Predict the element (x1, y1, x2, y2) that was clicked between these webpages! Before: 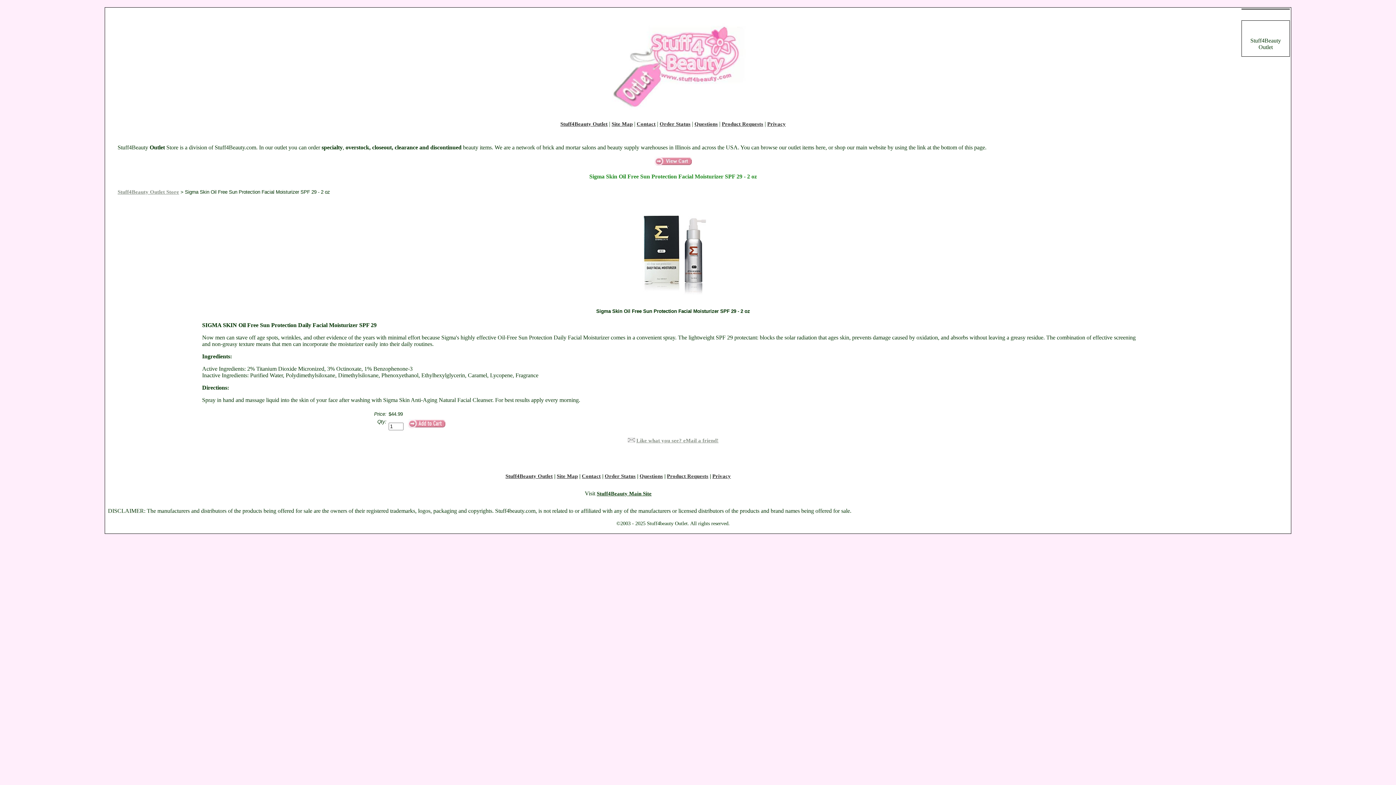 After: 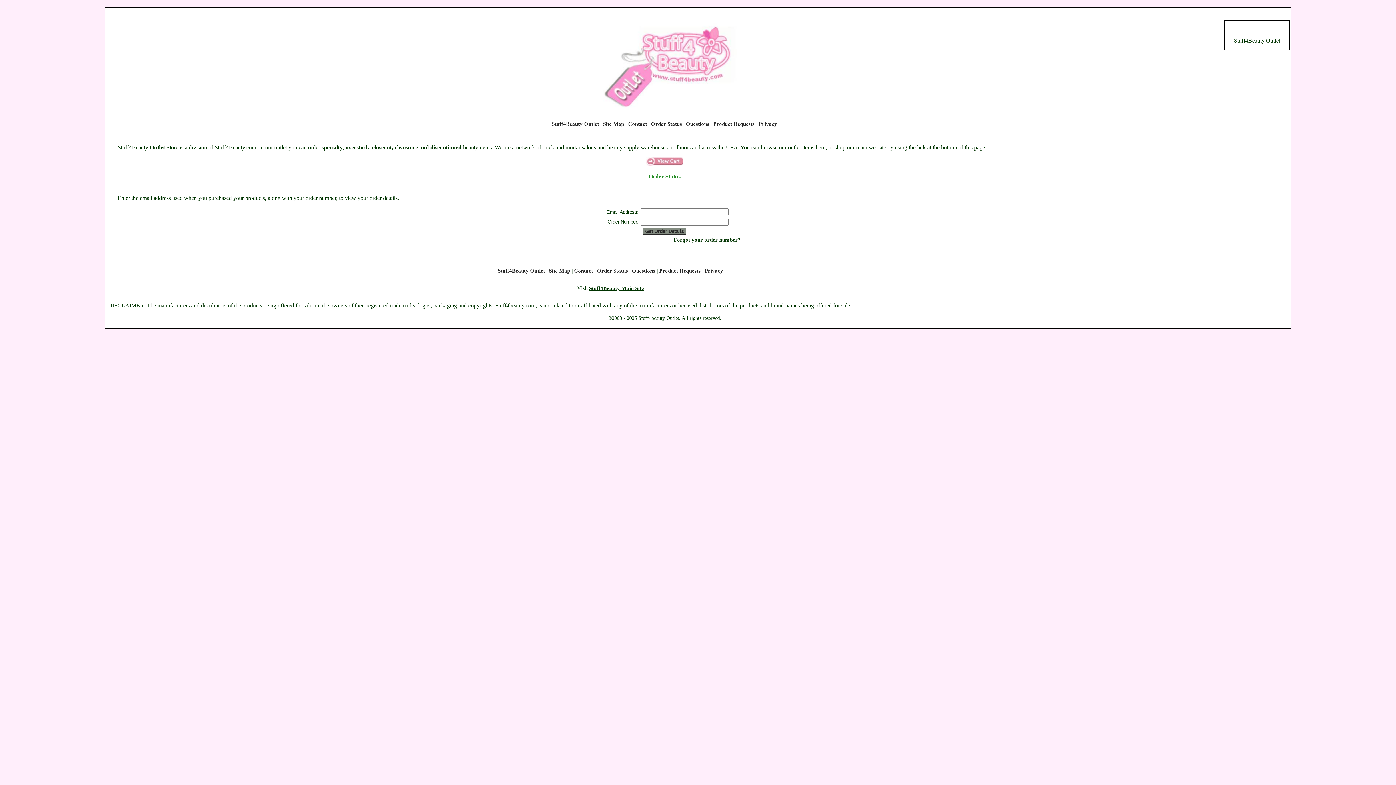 Action: label: Order Status bbox: (659, 121, 690, 126)